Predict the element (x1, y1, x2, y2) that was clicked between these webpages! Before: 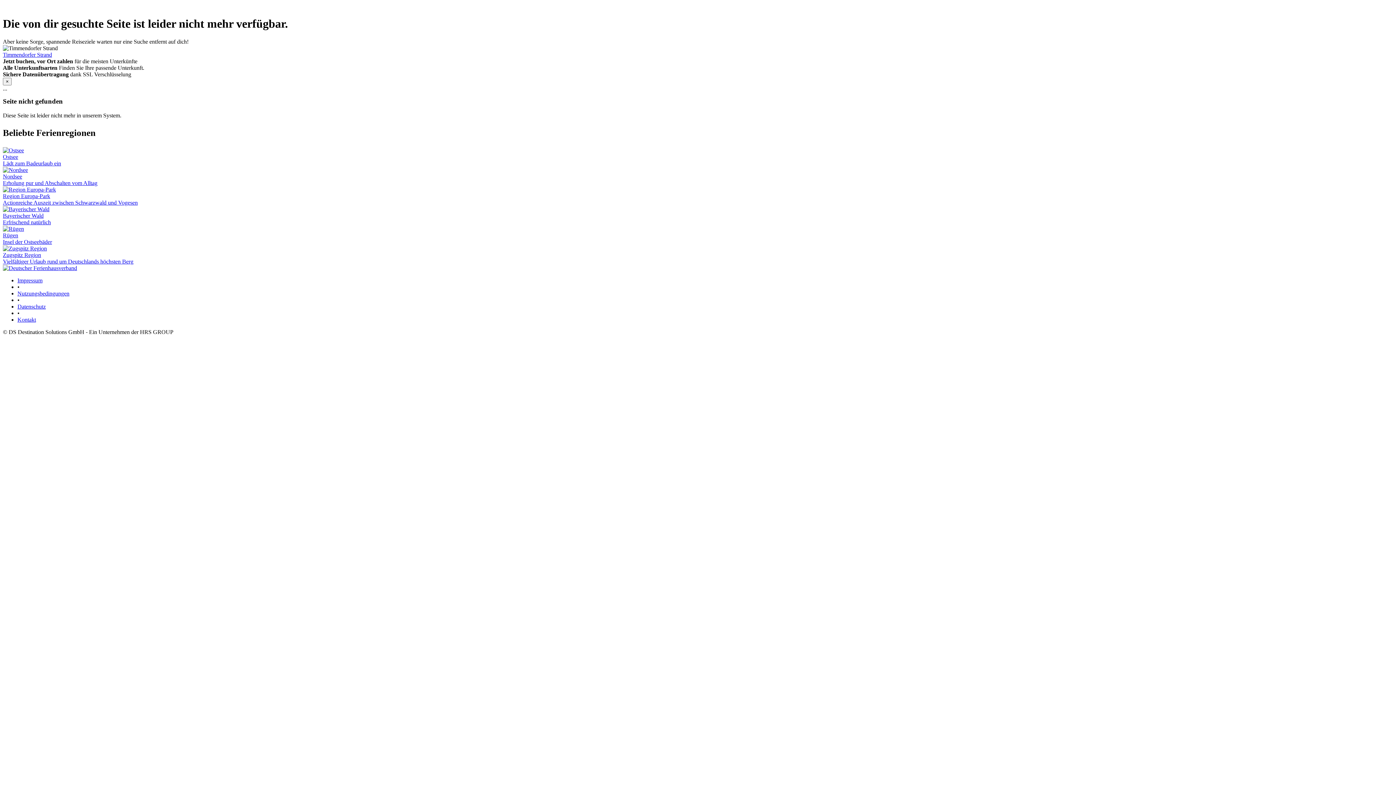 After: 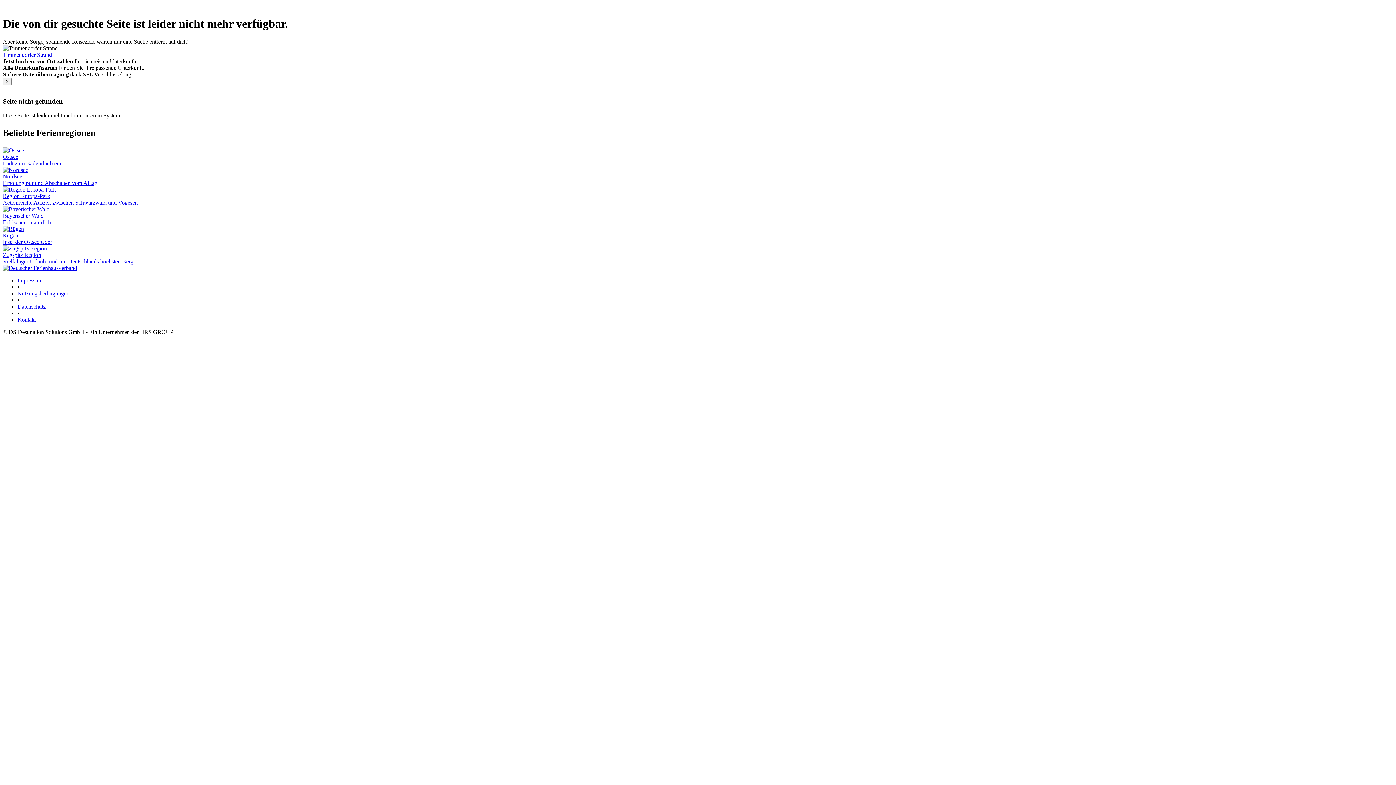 Action: label: Rügen
Insel der Ostseebäder bbox: (2, 225, 1393, 245)